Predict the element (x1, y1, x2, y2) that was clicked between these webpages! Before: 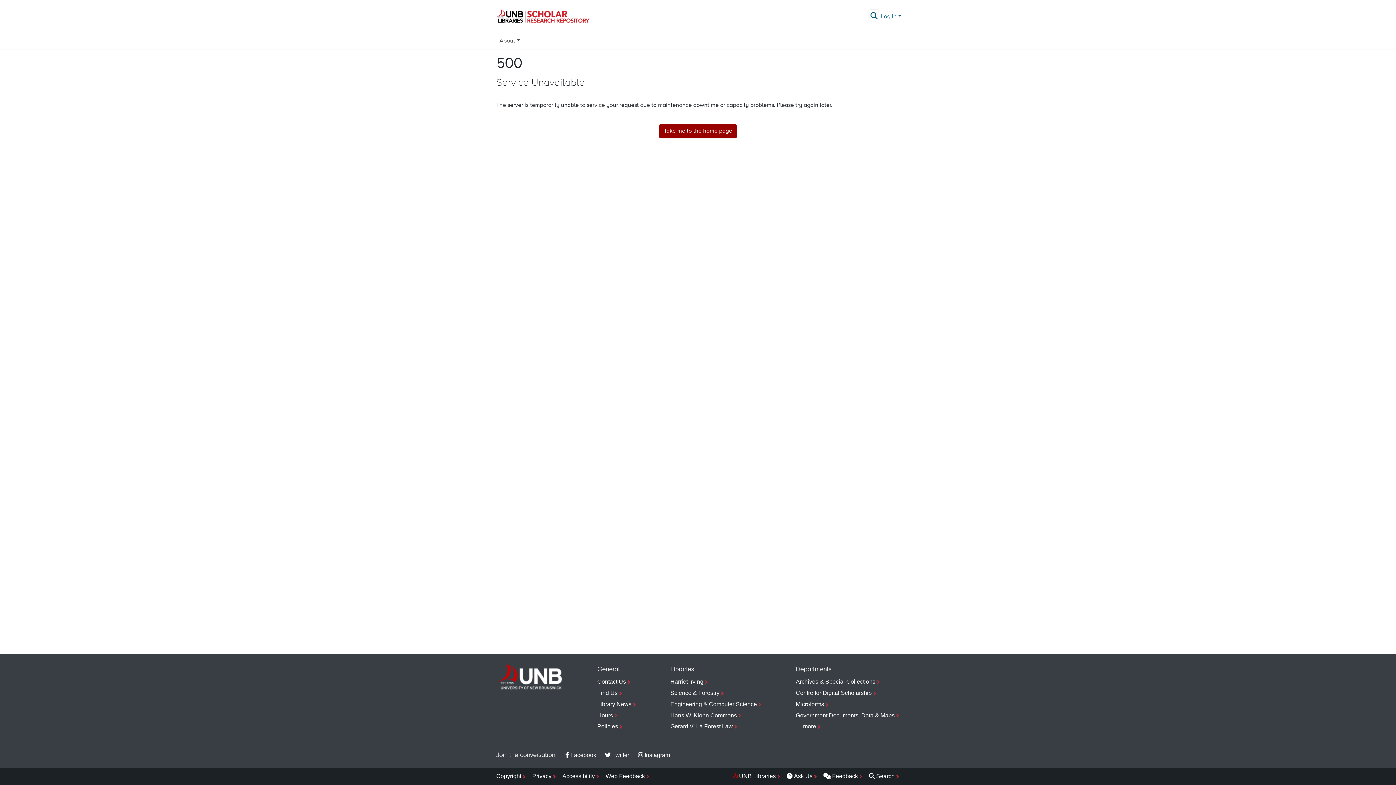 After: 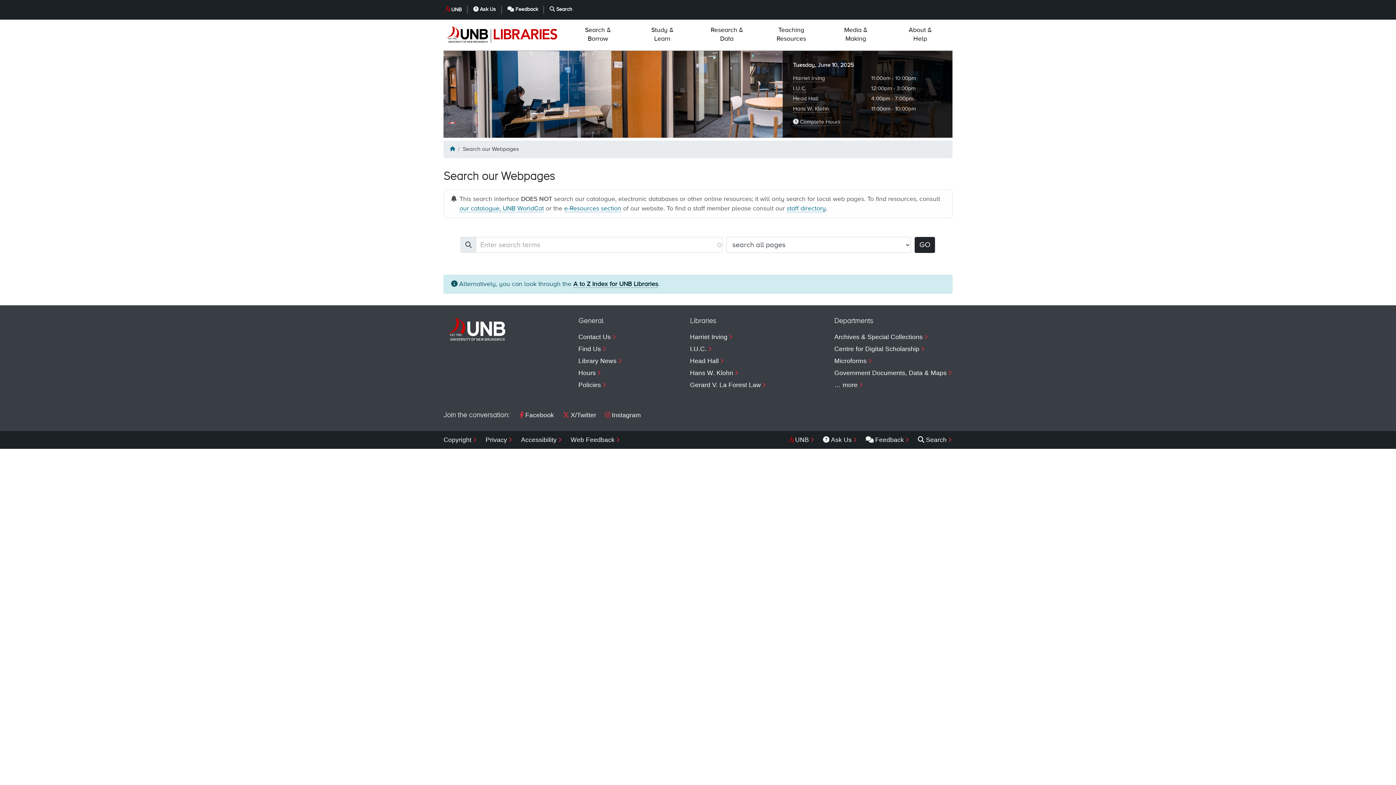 Action: bbox: (869, 771, 900, 782) label: Search